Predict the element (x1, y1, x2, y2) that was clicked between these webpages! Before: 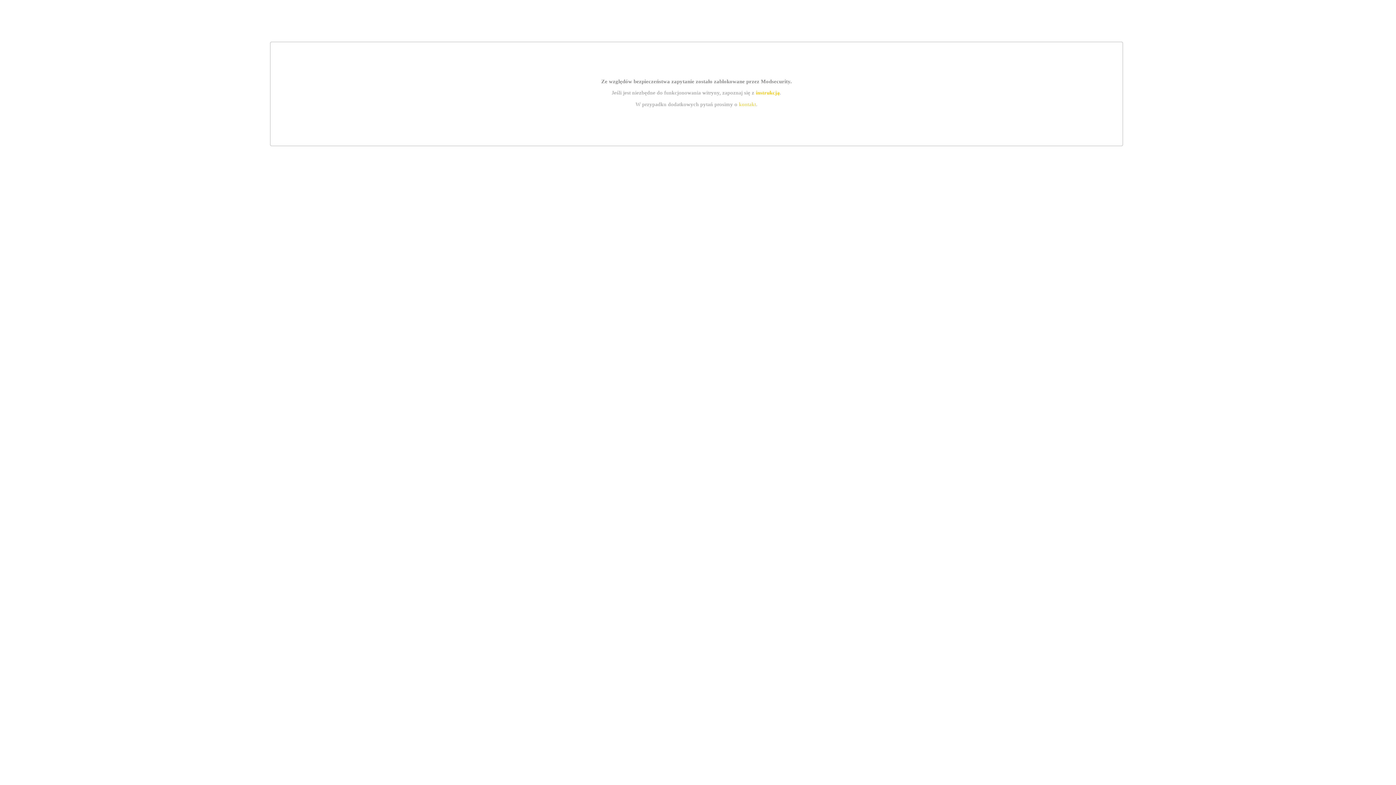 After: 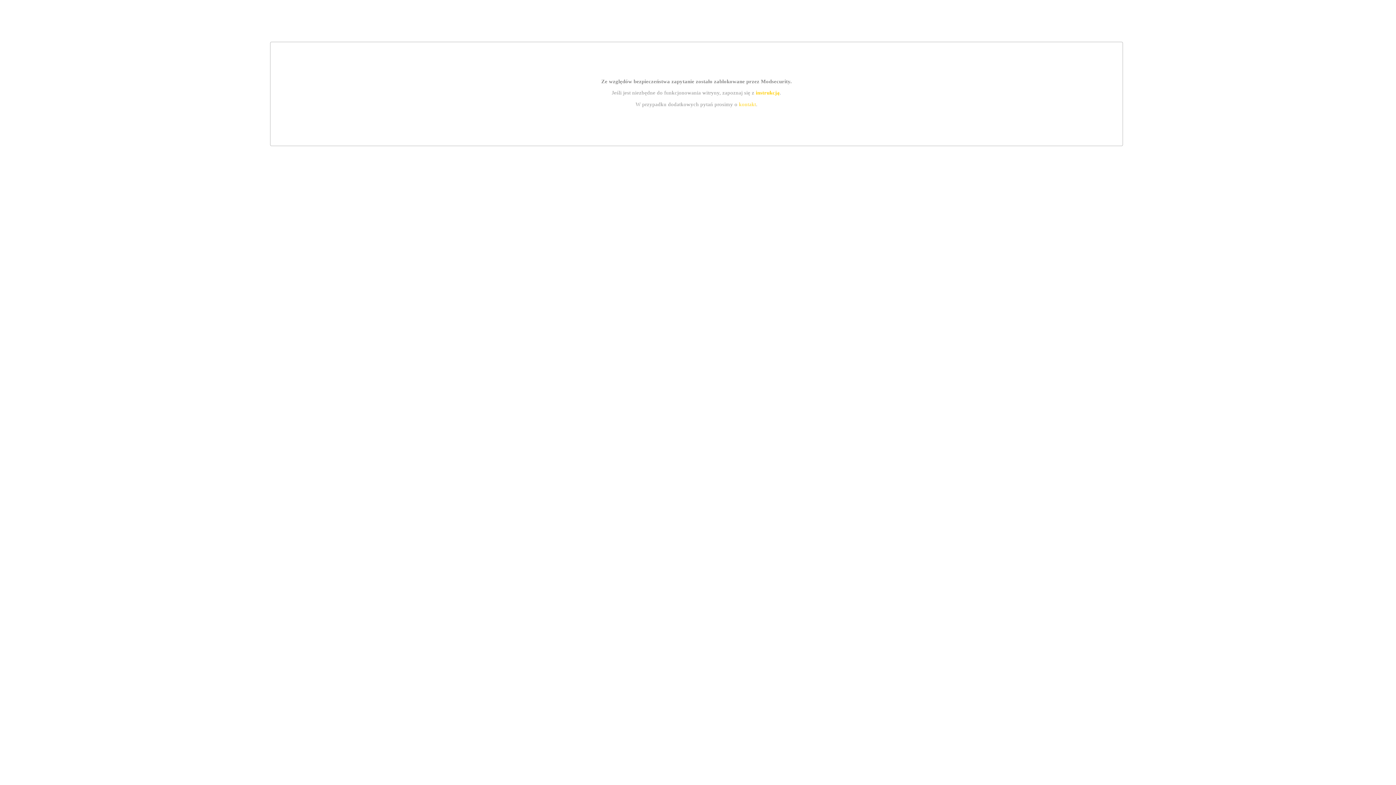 Action: label: kontakt bbox: (739, 101, 756, 107)